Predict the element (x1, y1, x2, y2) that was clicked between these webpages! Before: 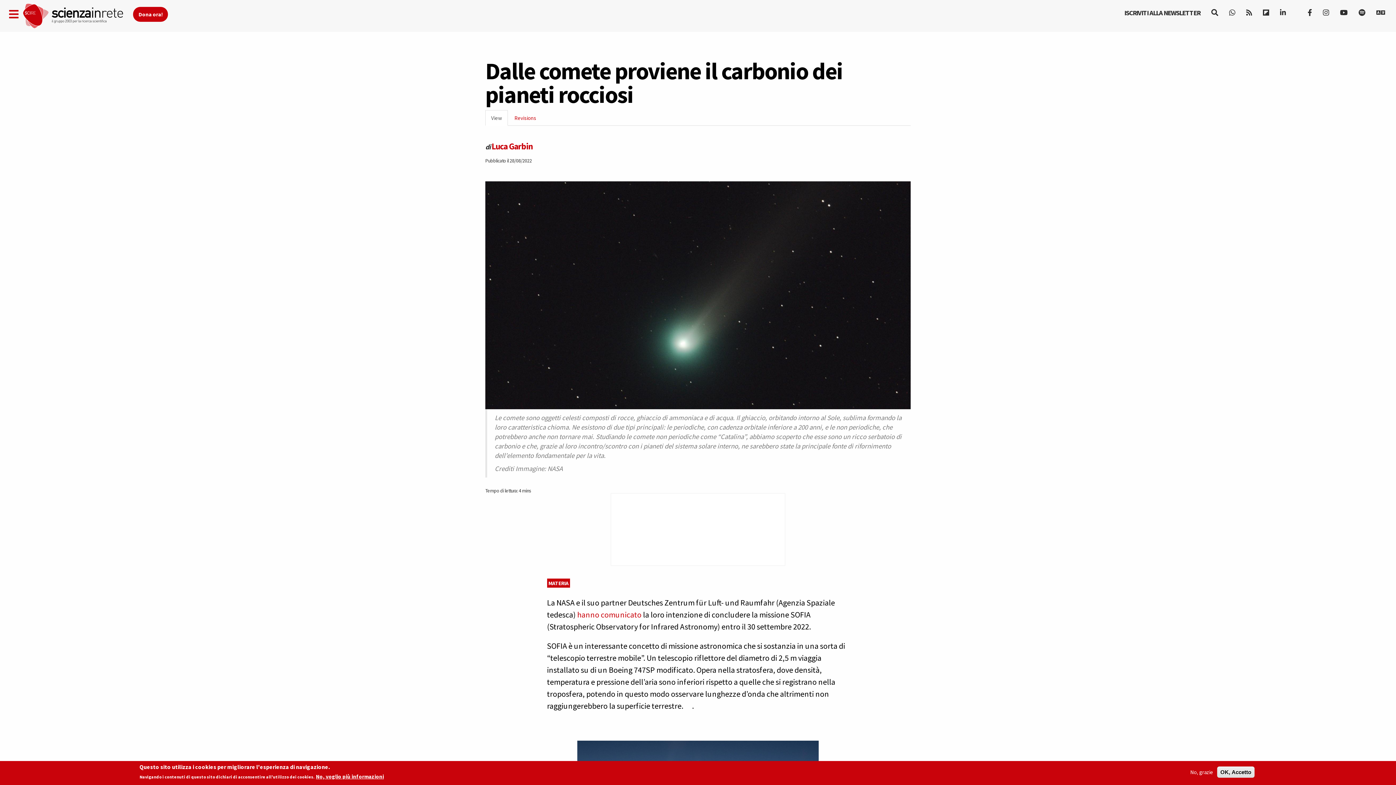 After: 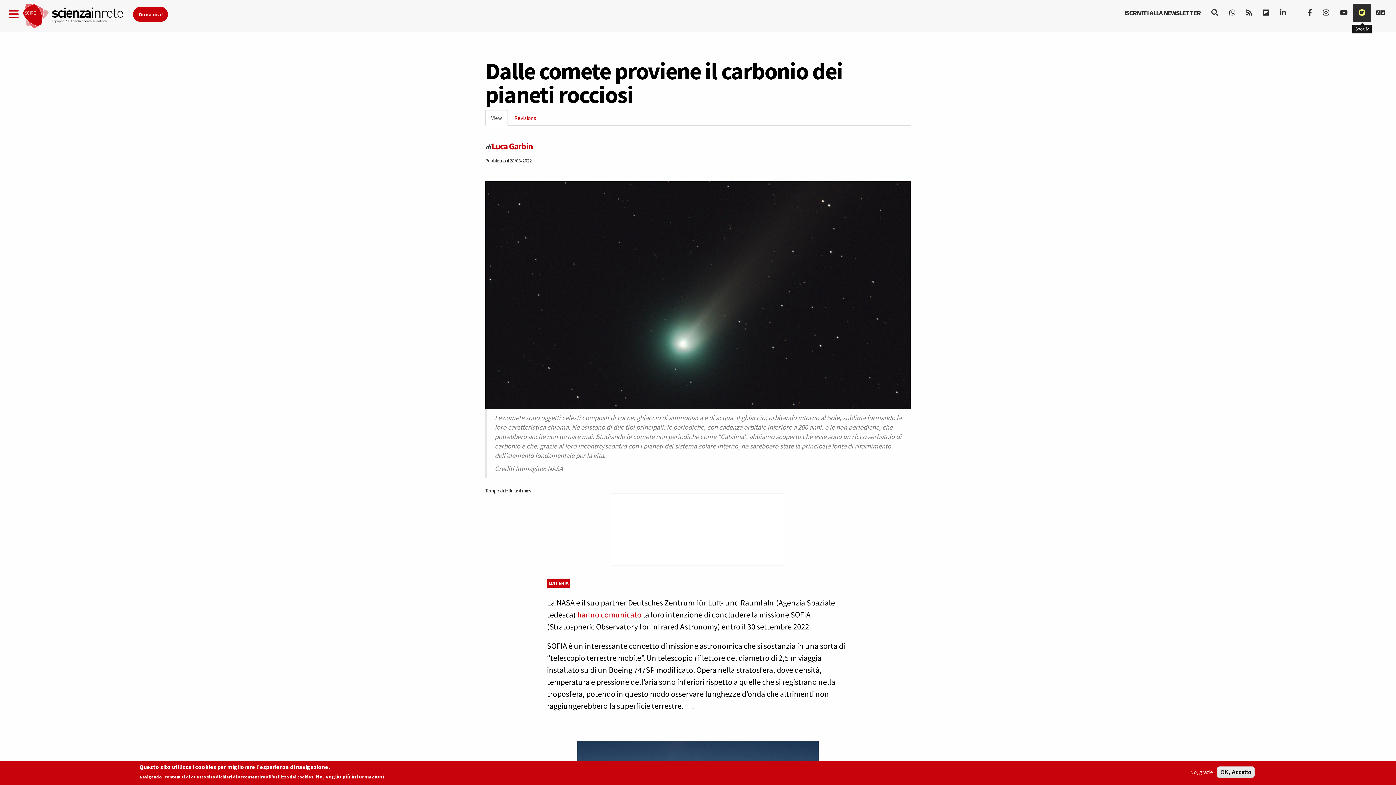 Action: bbox: (1353, 3, 1371, 21)